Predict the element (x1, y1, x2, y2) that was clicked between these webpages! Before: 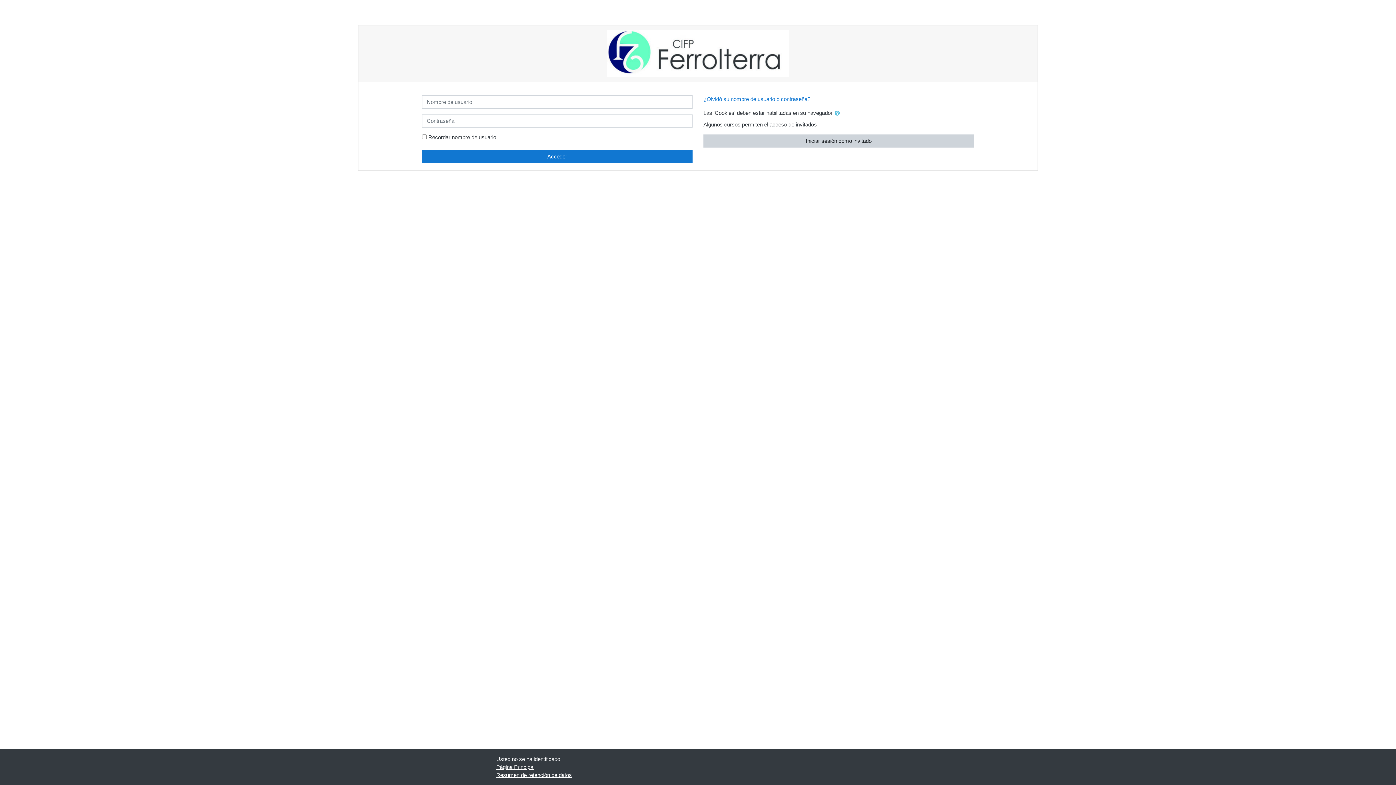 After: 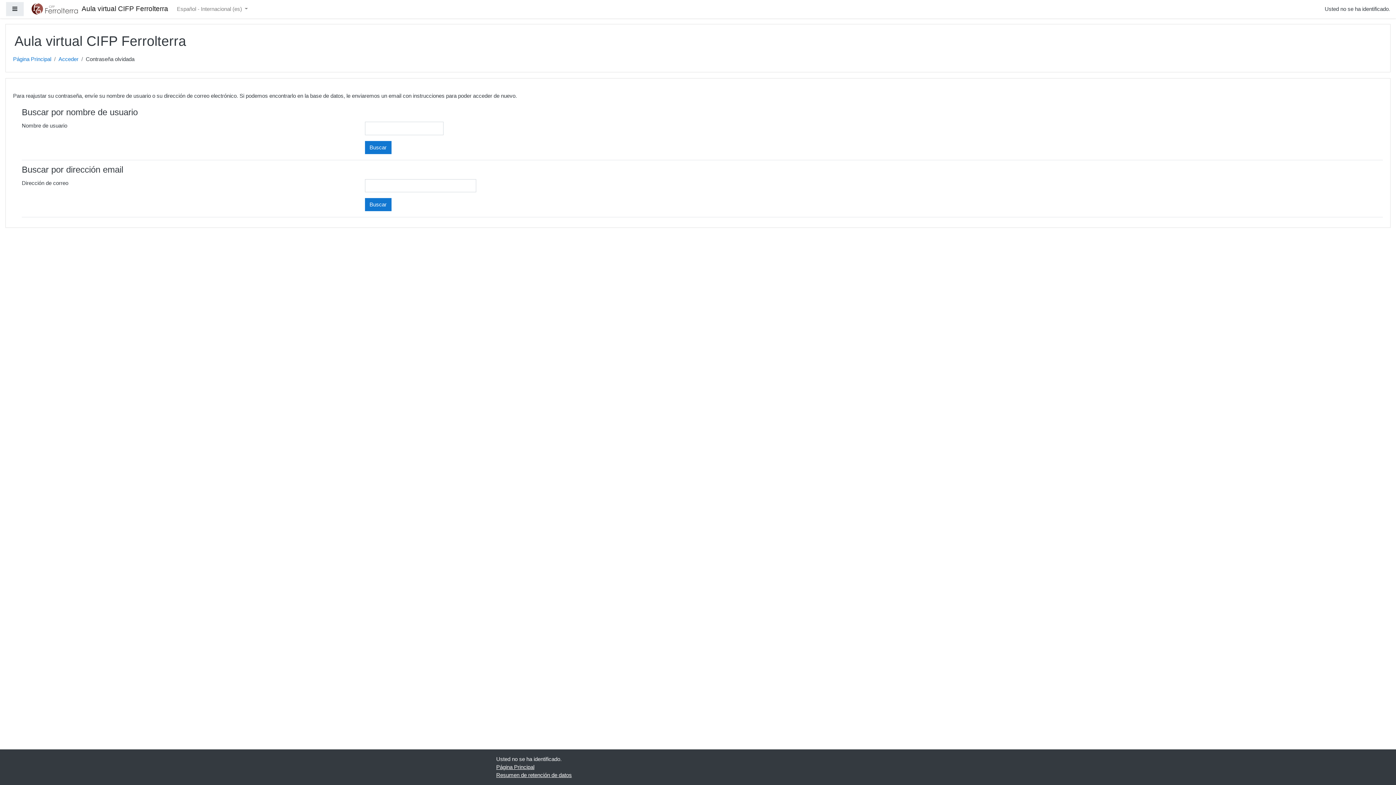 Action: label: ¿Olvidó su nombre de usuario o contraseña? bbox: (703, 96, 810, 102)